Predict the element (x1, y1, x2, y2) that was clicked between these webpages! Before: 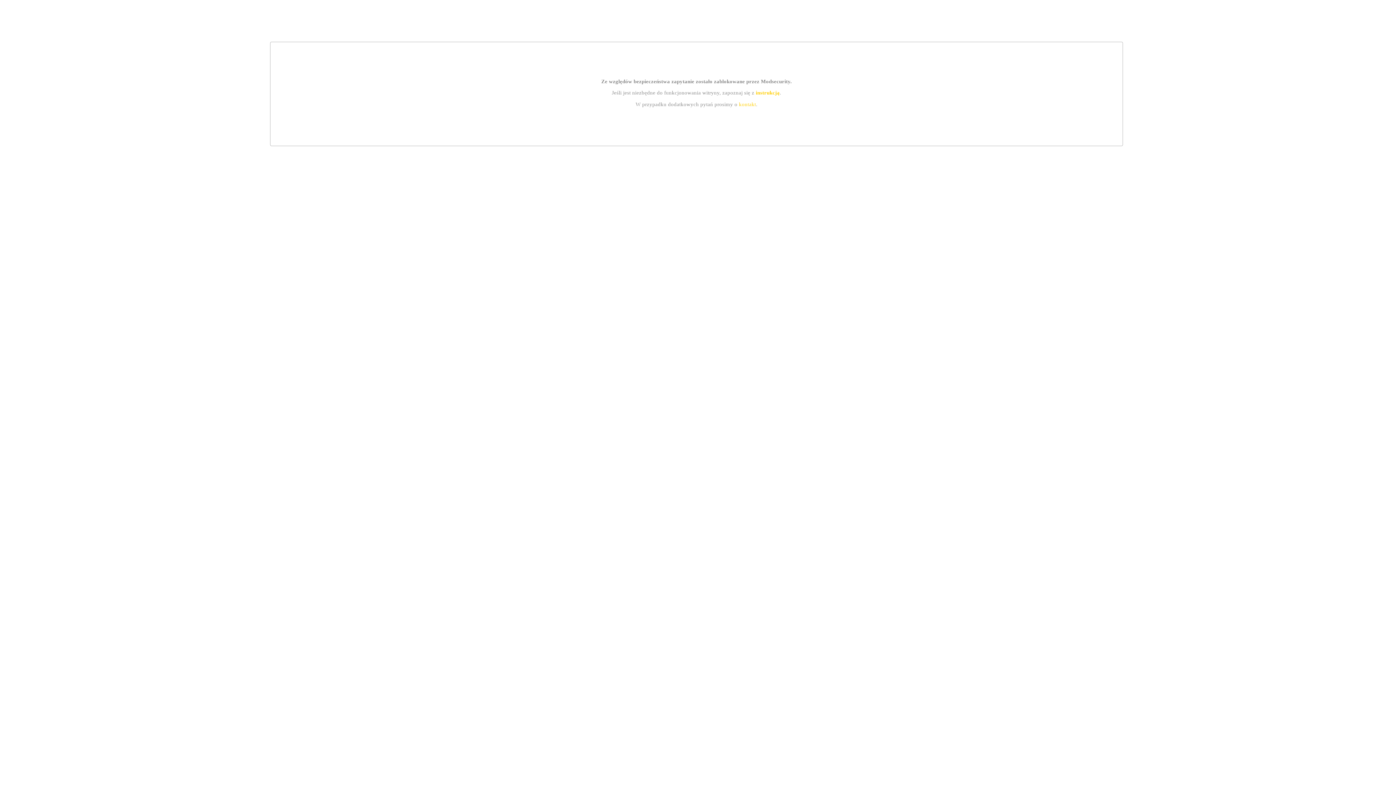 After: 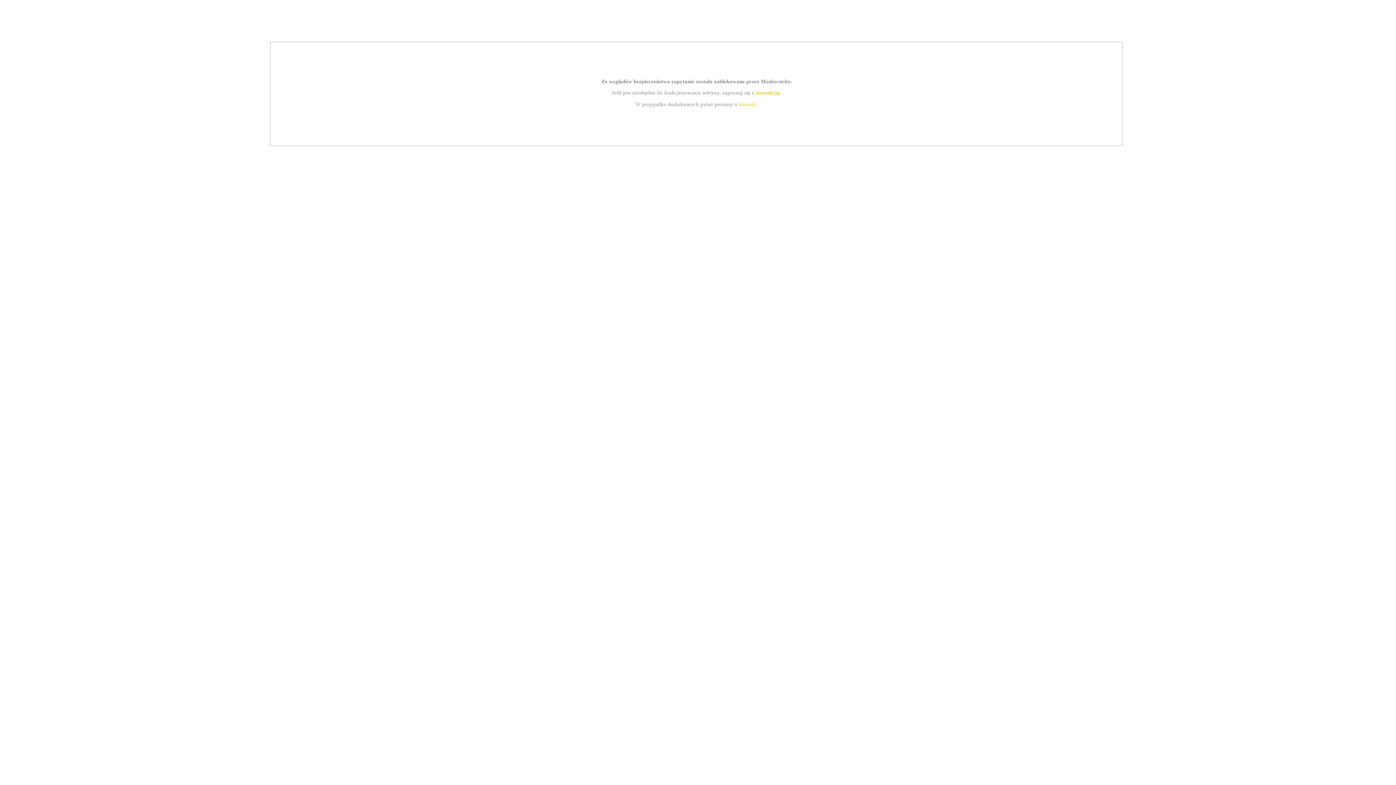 Action: label: kontakt bbox: (739, 101, 756, 107)